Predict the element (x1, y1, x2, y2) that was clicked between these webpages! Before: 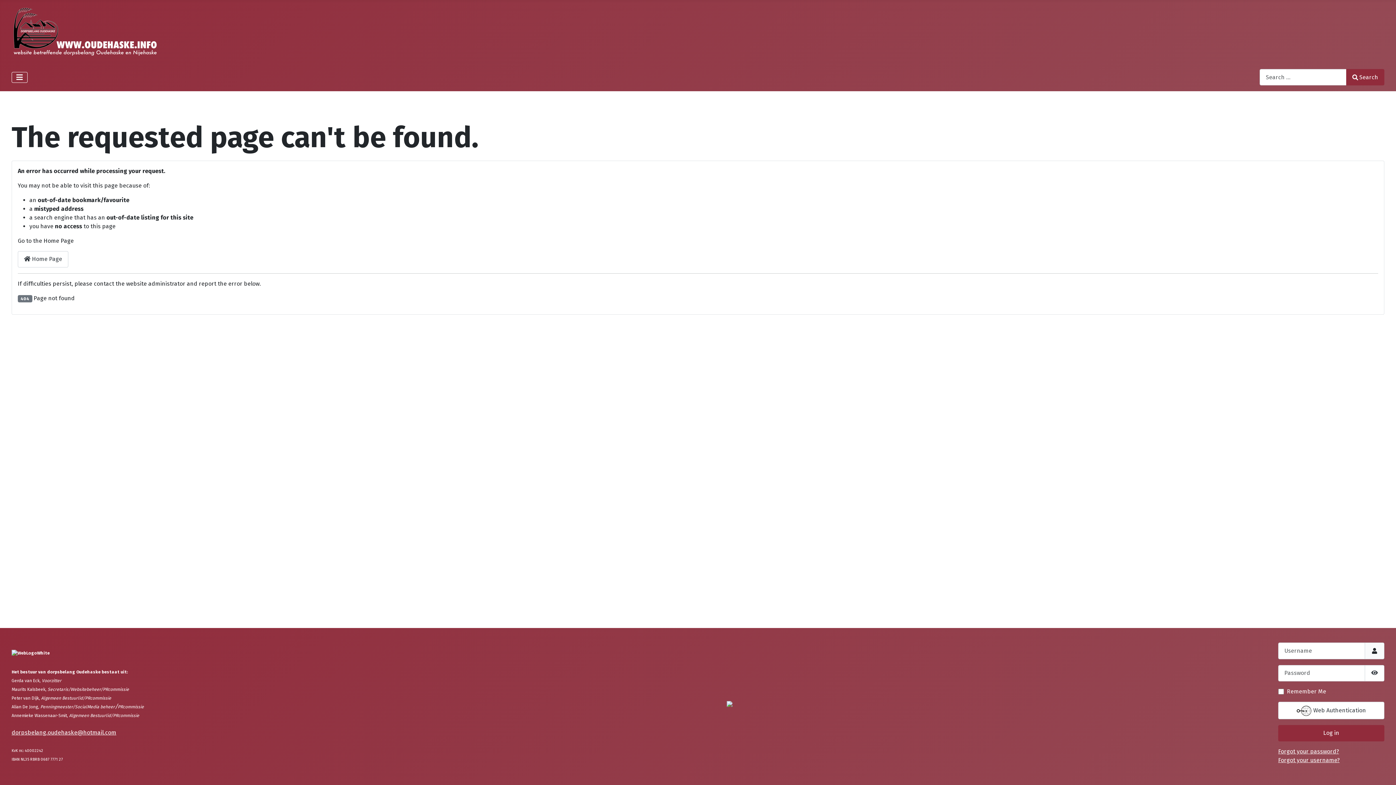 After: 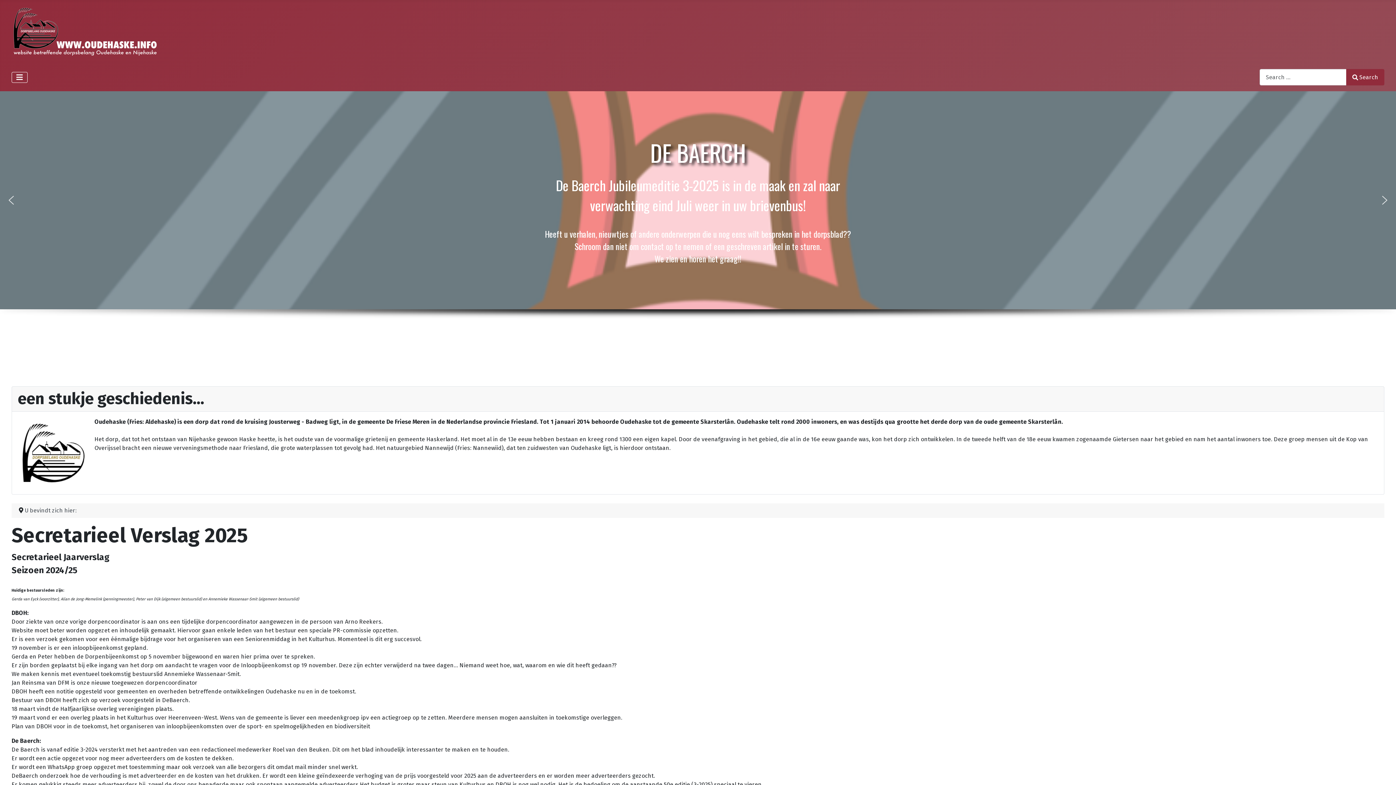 Action: bbox: (17, 251, 68, 267) label:  Home Page